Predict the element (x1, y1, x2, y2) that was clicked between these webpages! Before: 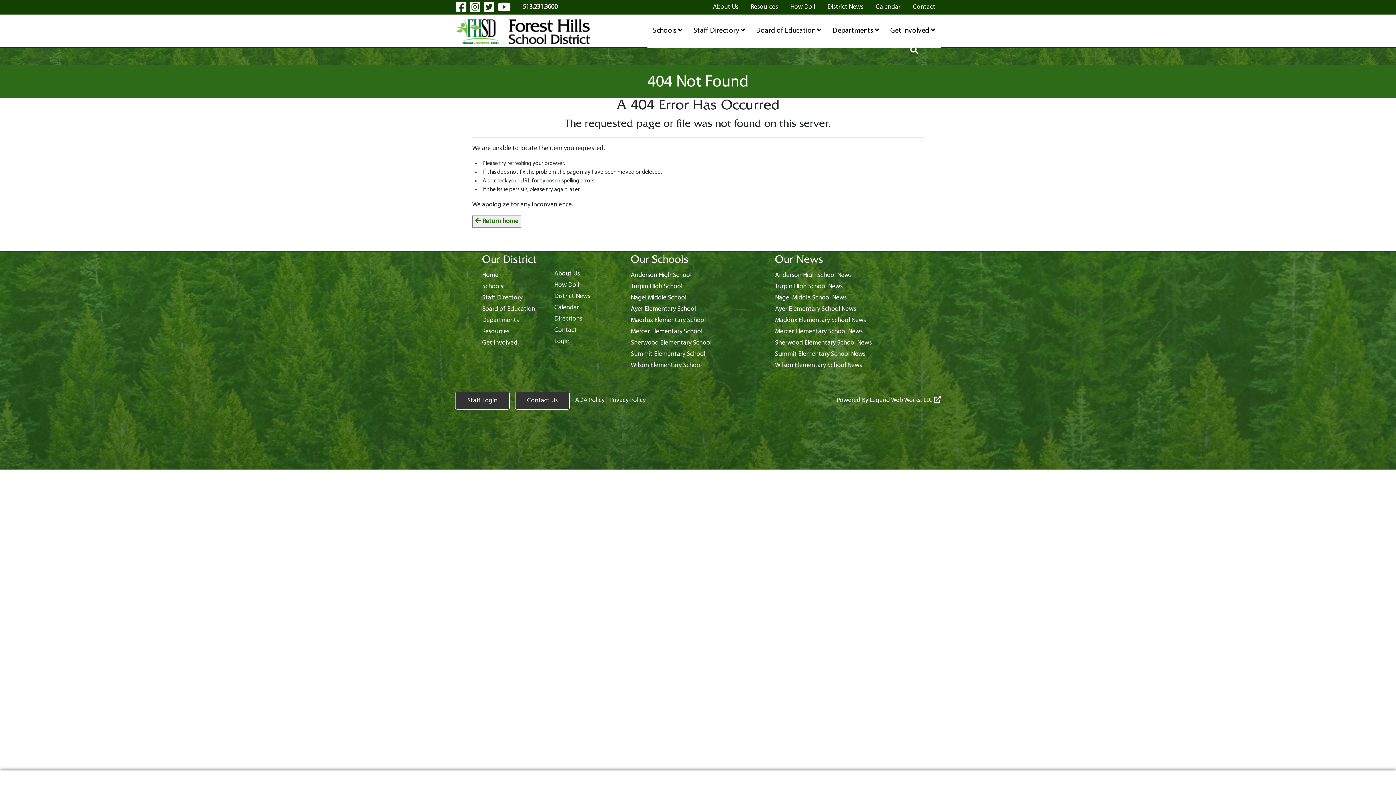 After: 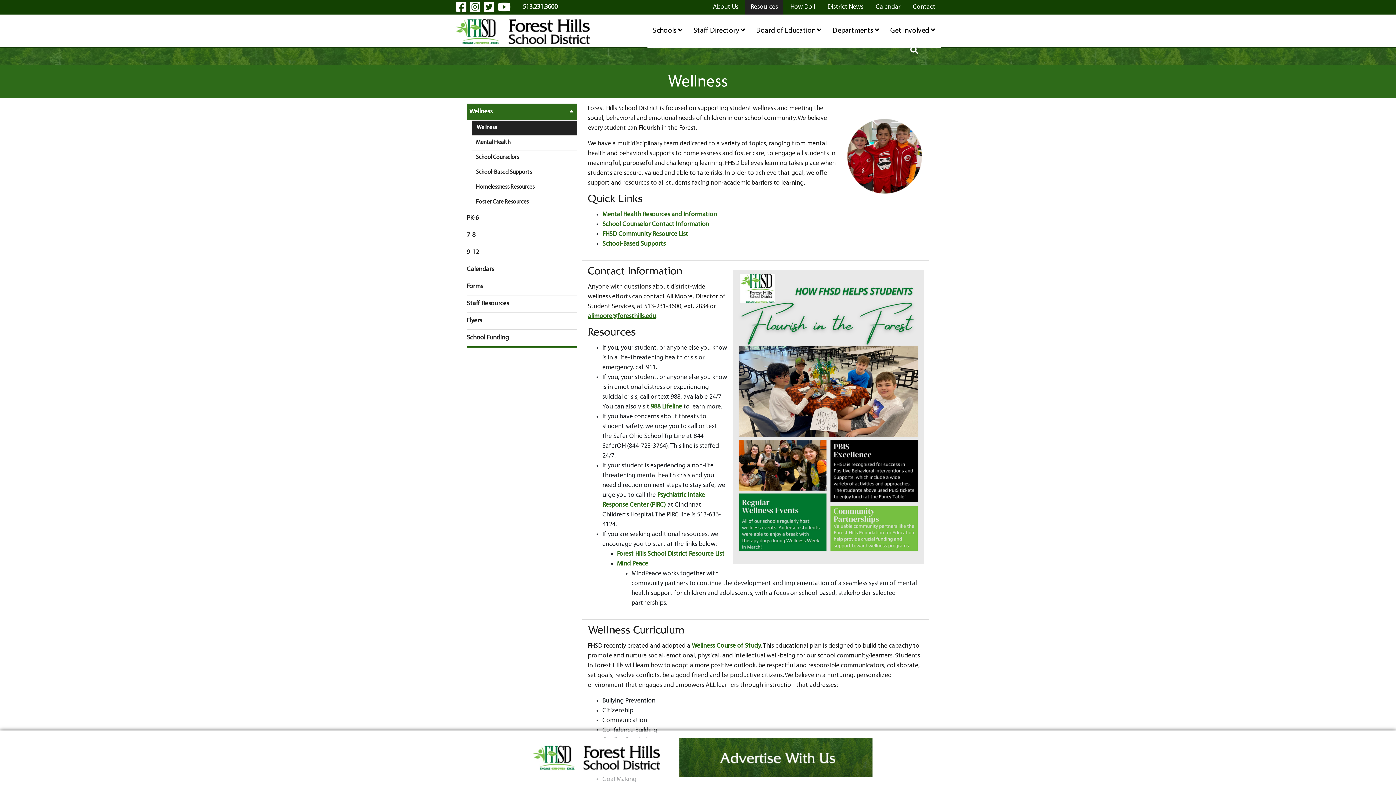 Action: bbox: (745, 0, 783, 14) label: Resources